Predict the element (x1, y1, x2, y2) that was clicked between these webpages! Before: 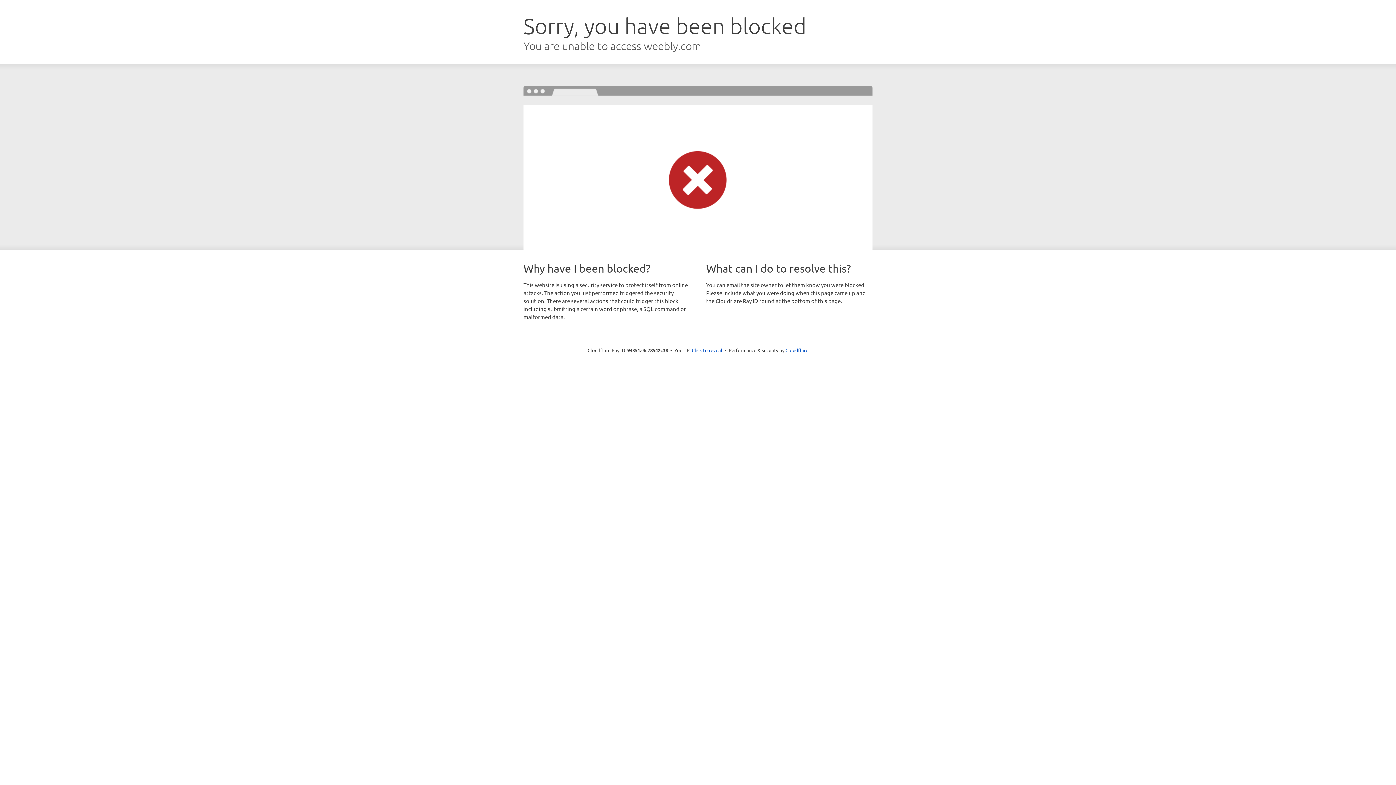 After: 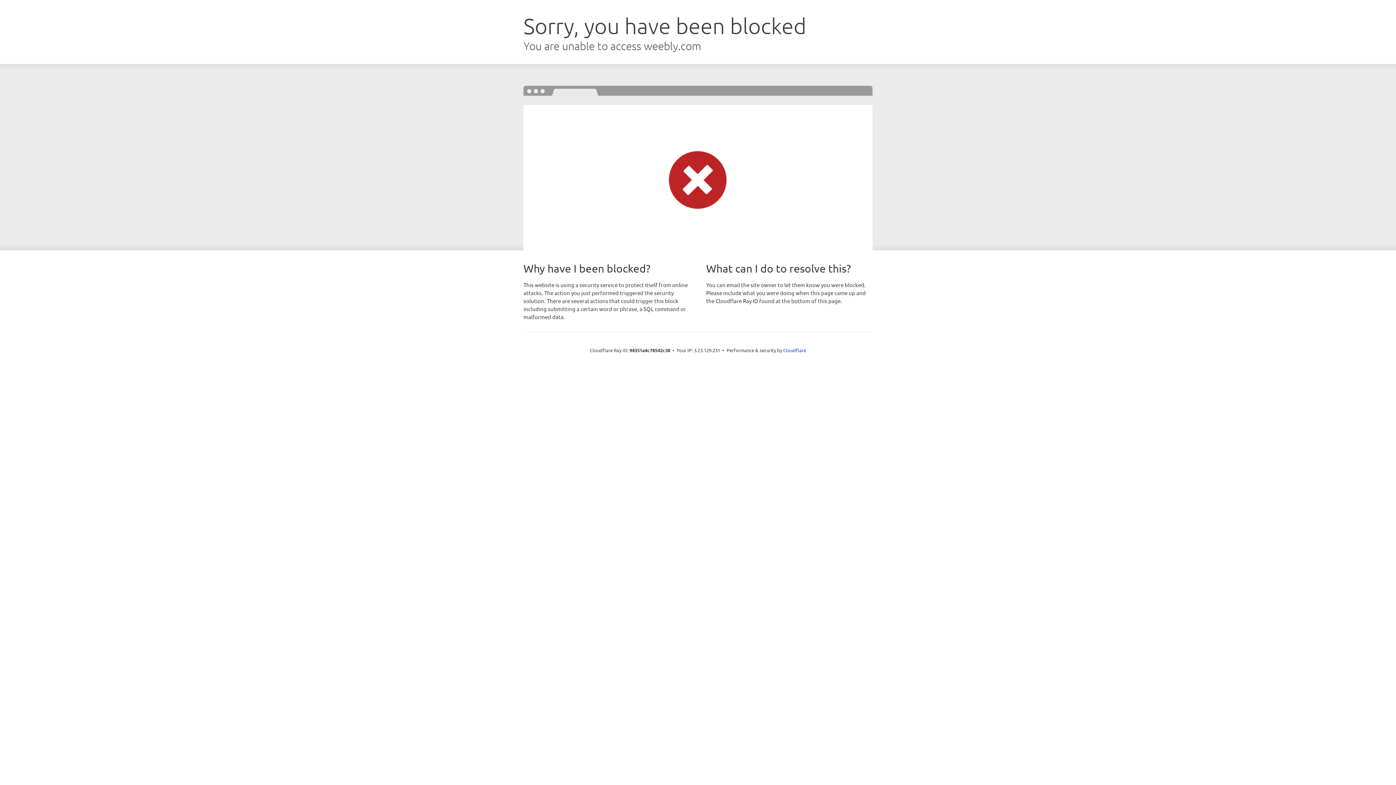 Action: label: Click to reveal bbox: (692, 346, 722, 353)